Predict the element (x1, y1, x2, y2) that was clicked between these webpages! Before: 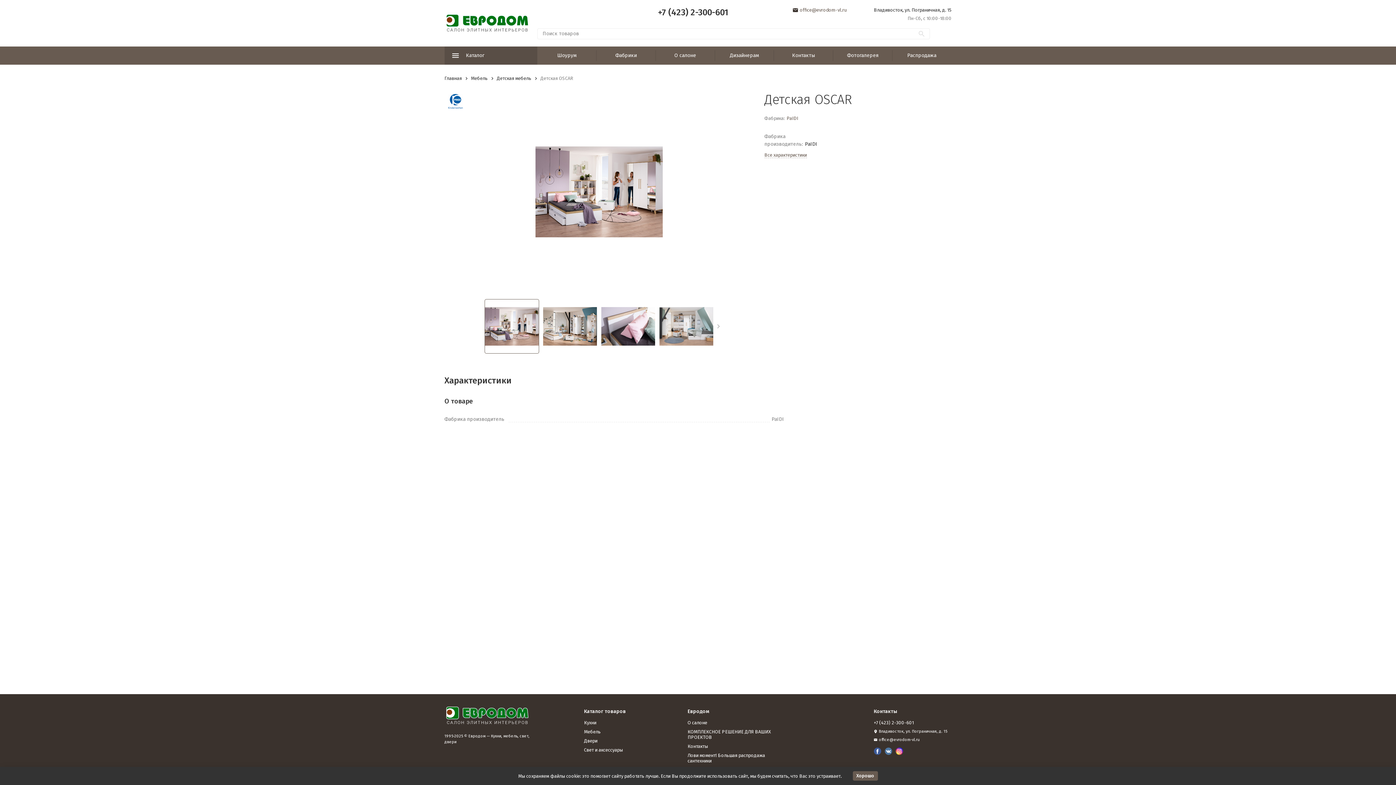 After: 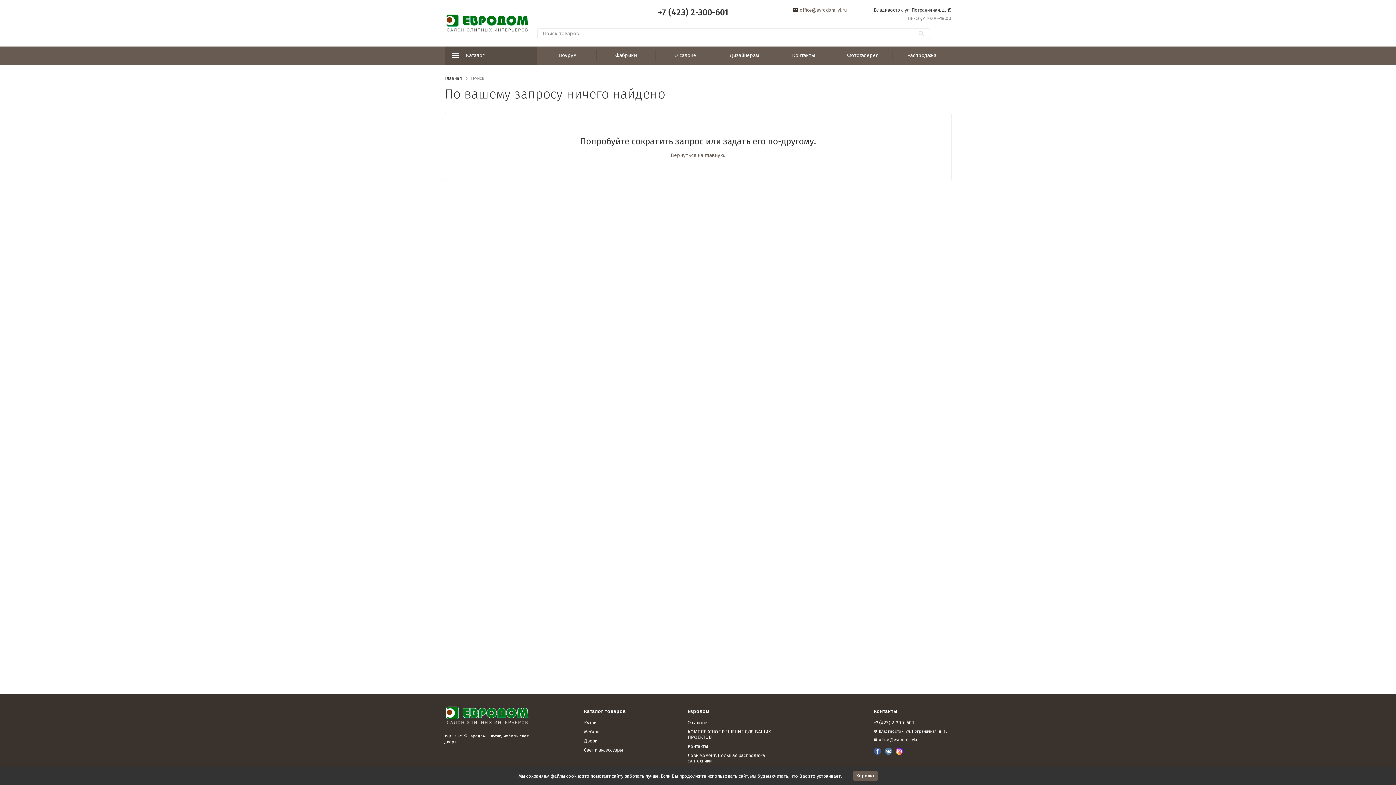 Action: bbox: (913, 28, 930, 39)